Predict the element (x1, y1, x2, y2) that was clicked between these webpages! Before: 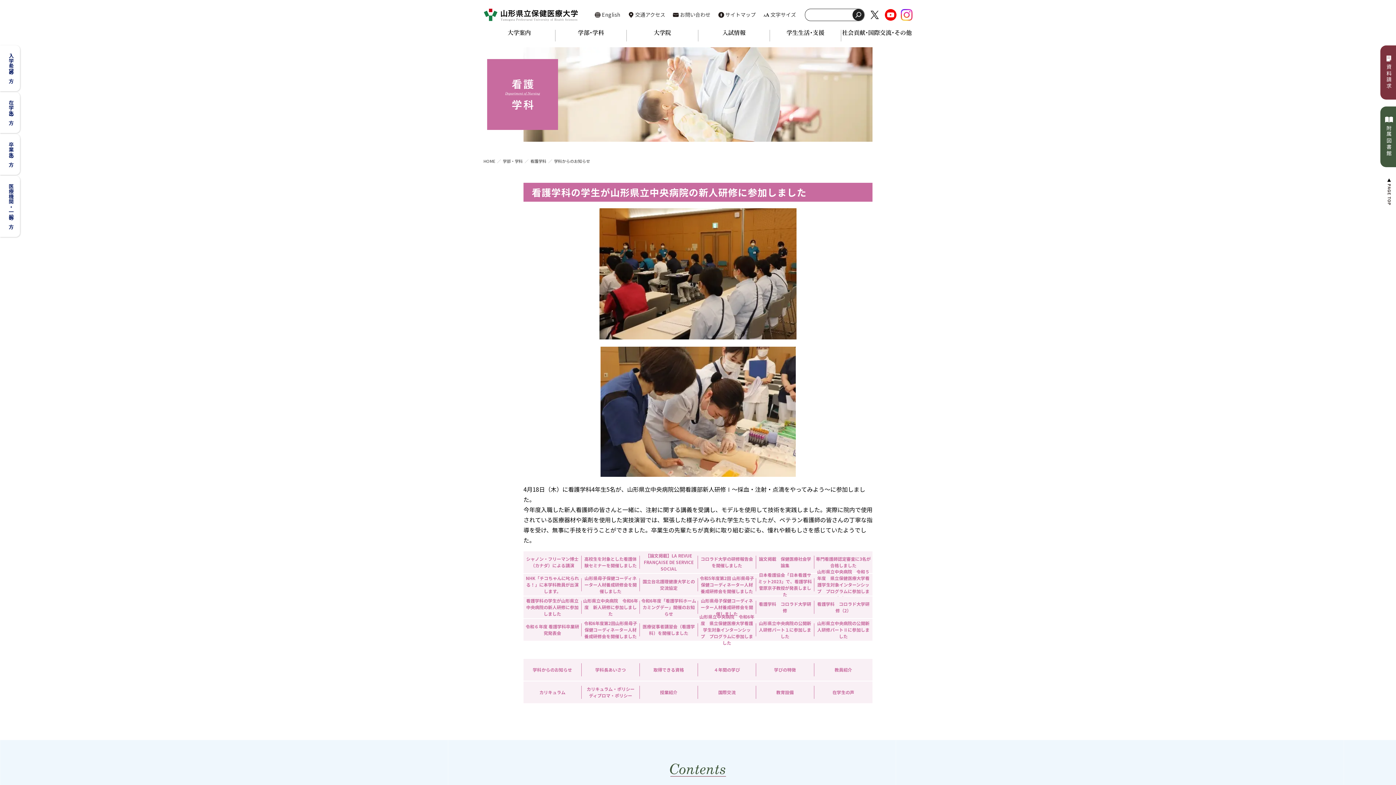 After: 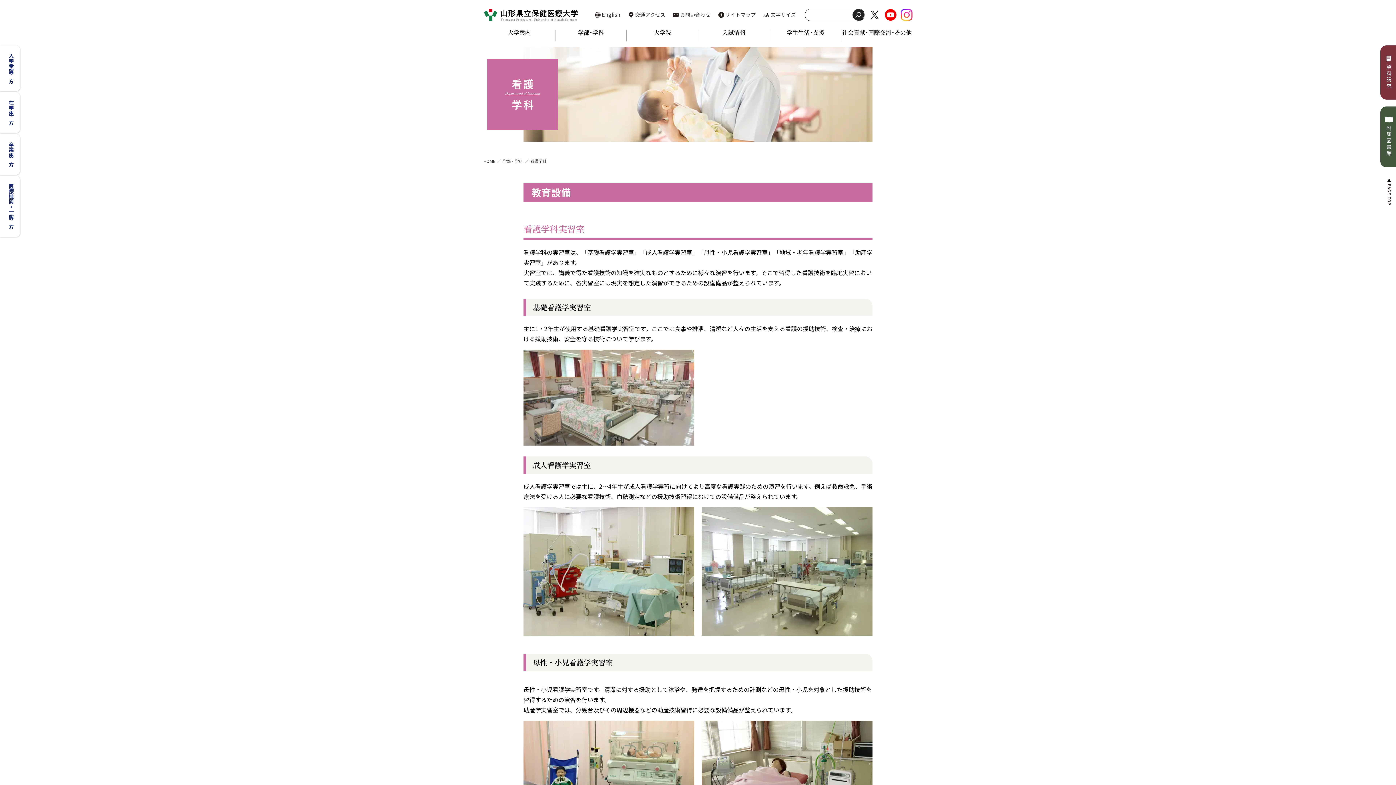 Action: bbox: (756, 686, 814, 699) label: 教育設備